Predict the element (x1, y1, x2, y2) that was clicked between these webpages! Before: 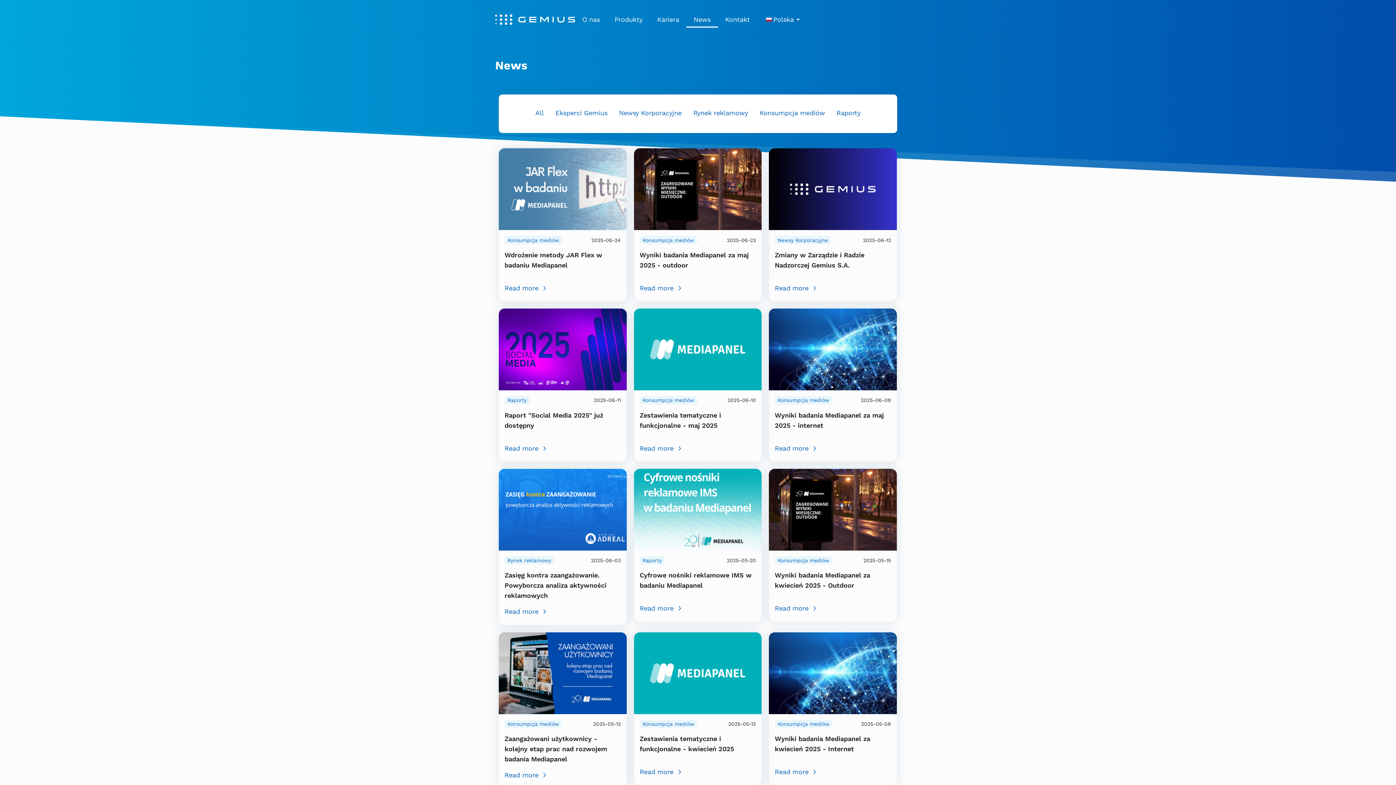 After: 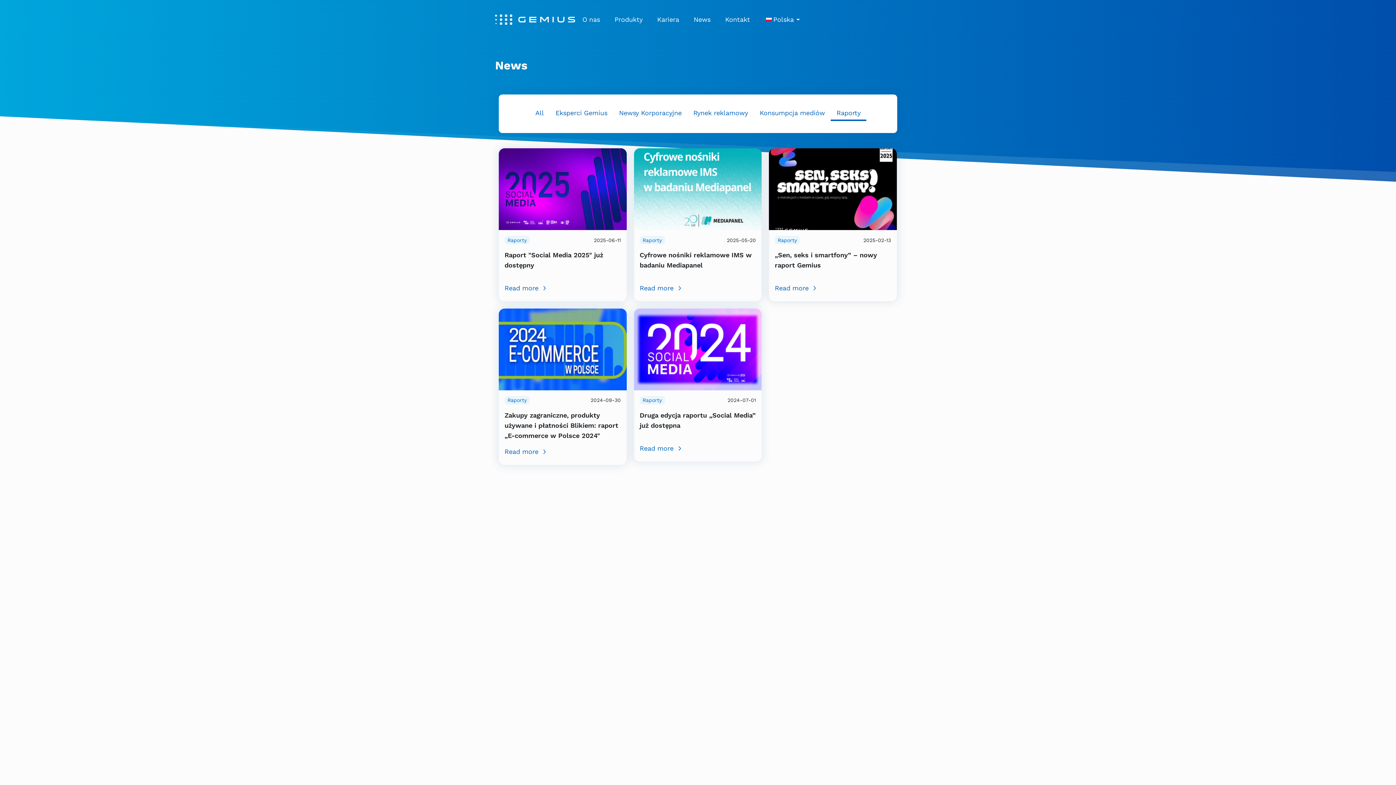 Action: bbox: (504, 396, 529, 404) label: Raporty